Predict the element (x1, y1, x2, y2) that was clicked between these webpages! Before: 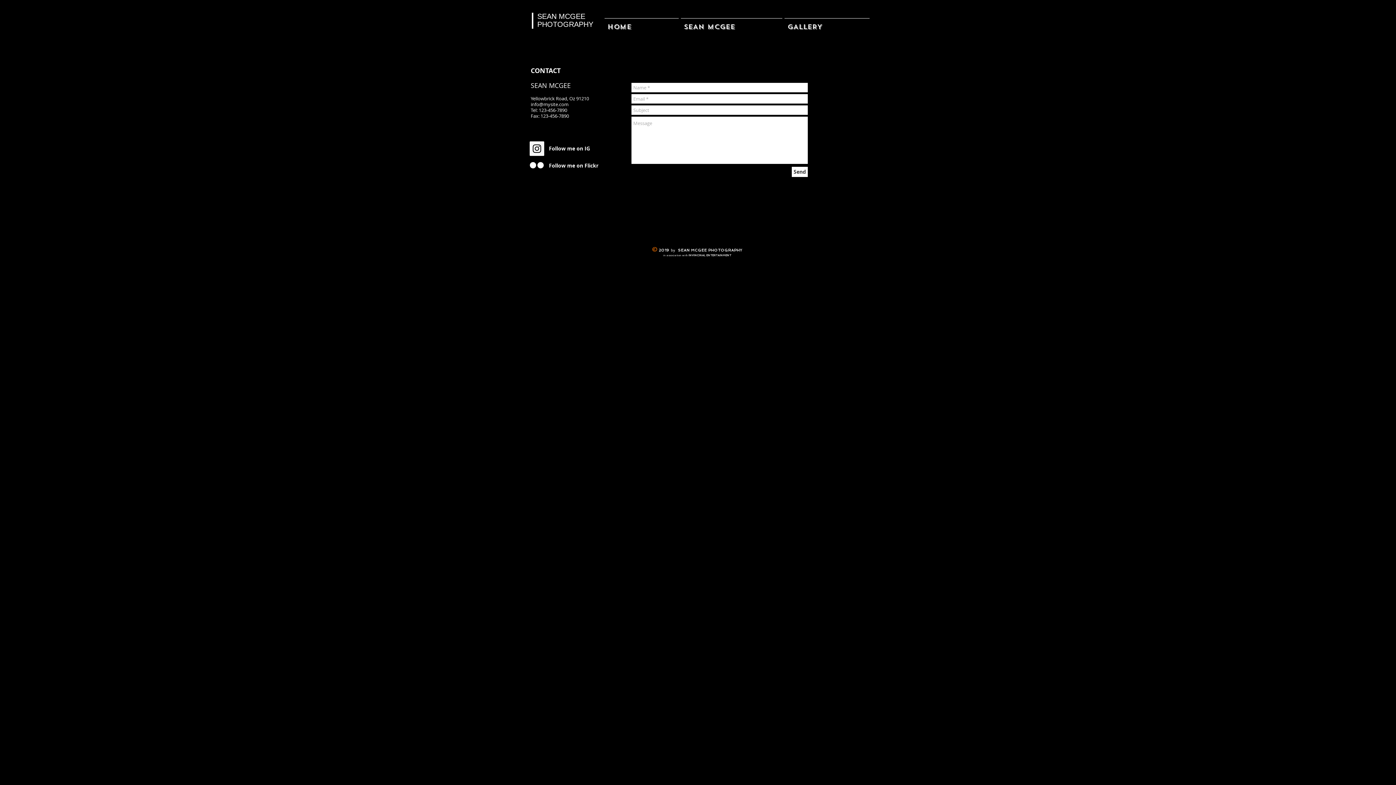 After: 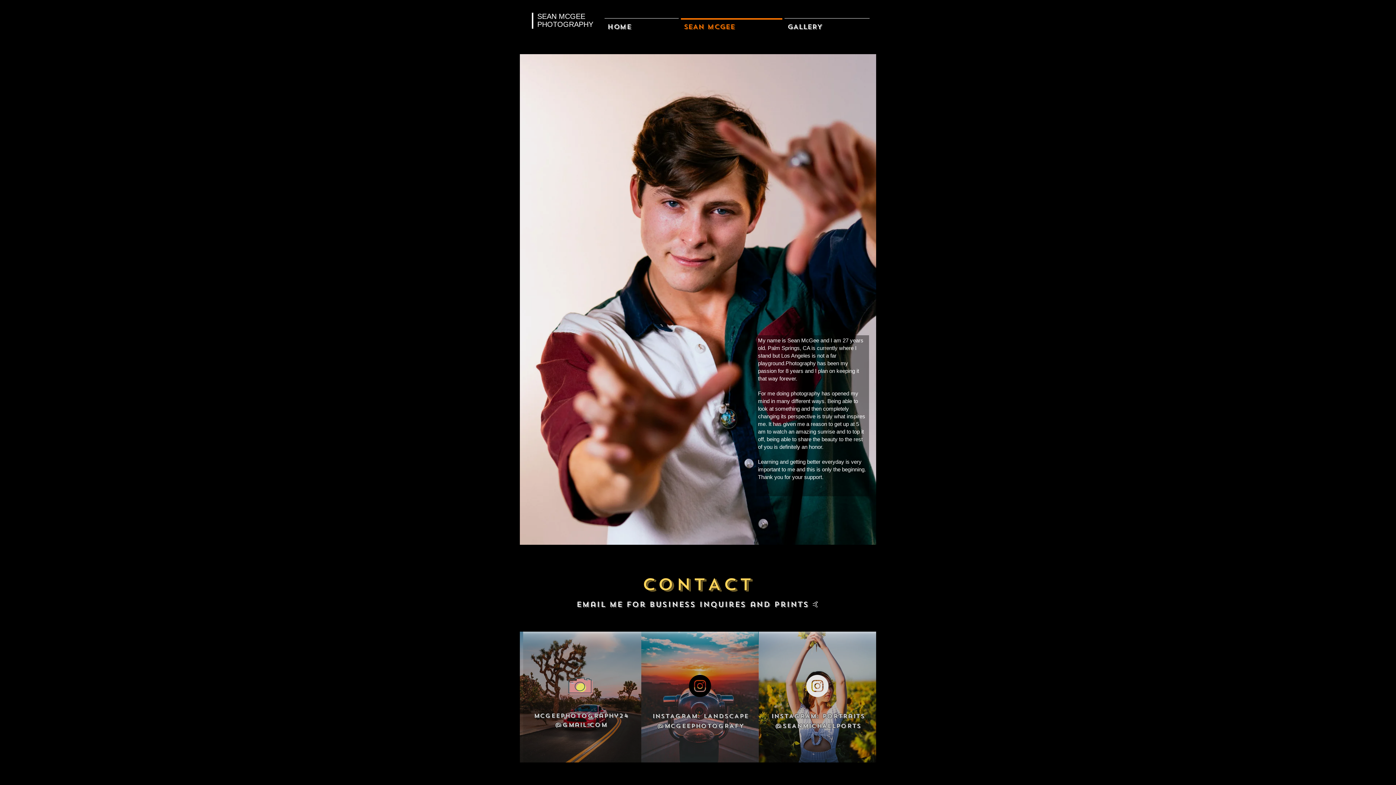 Action: label: SEAN MCGEE bbox: (680, 18, 783, 29)